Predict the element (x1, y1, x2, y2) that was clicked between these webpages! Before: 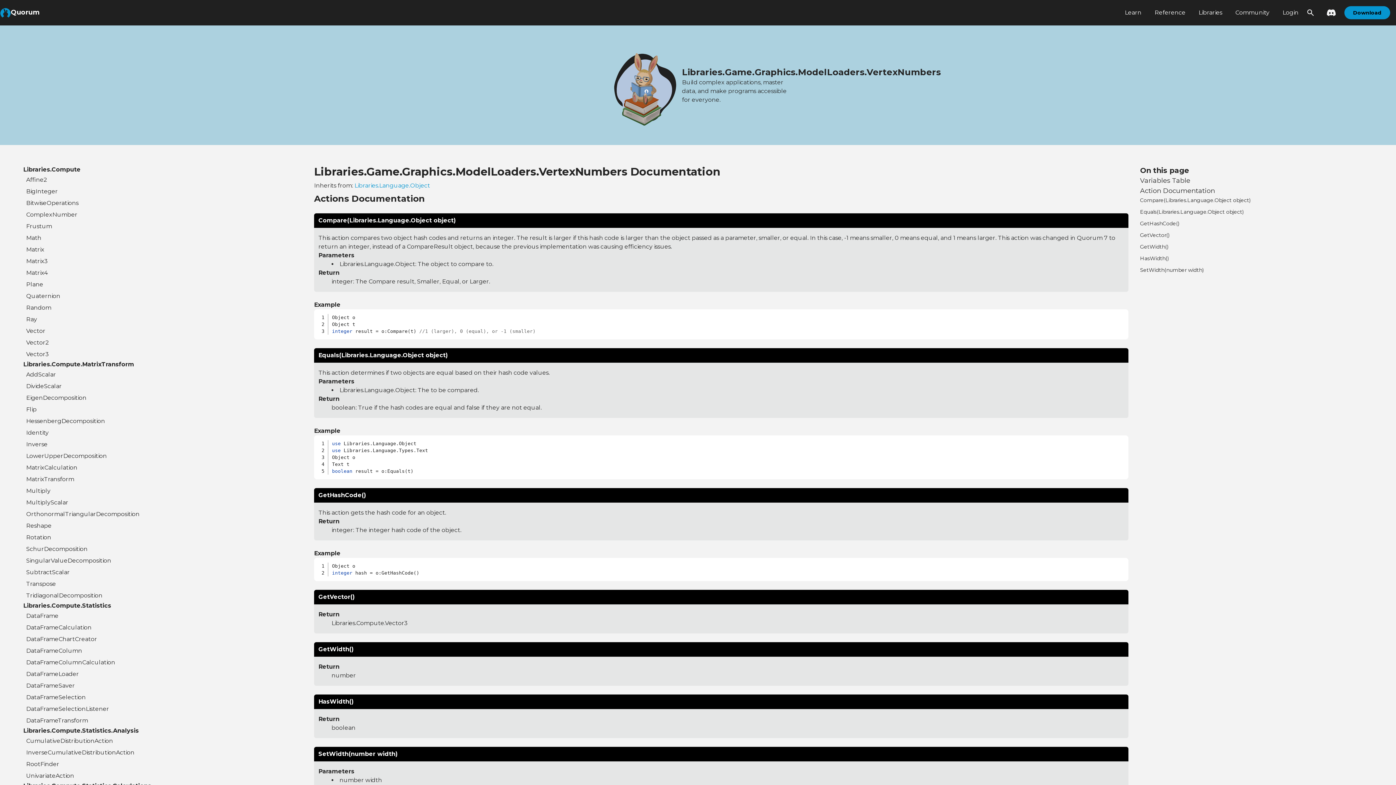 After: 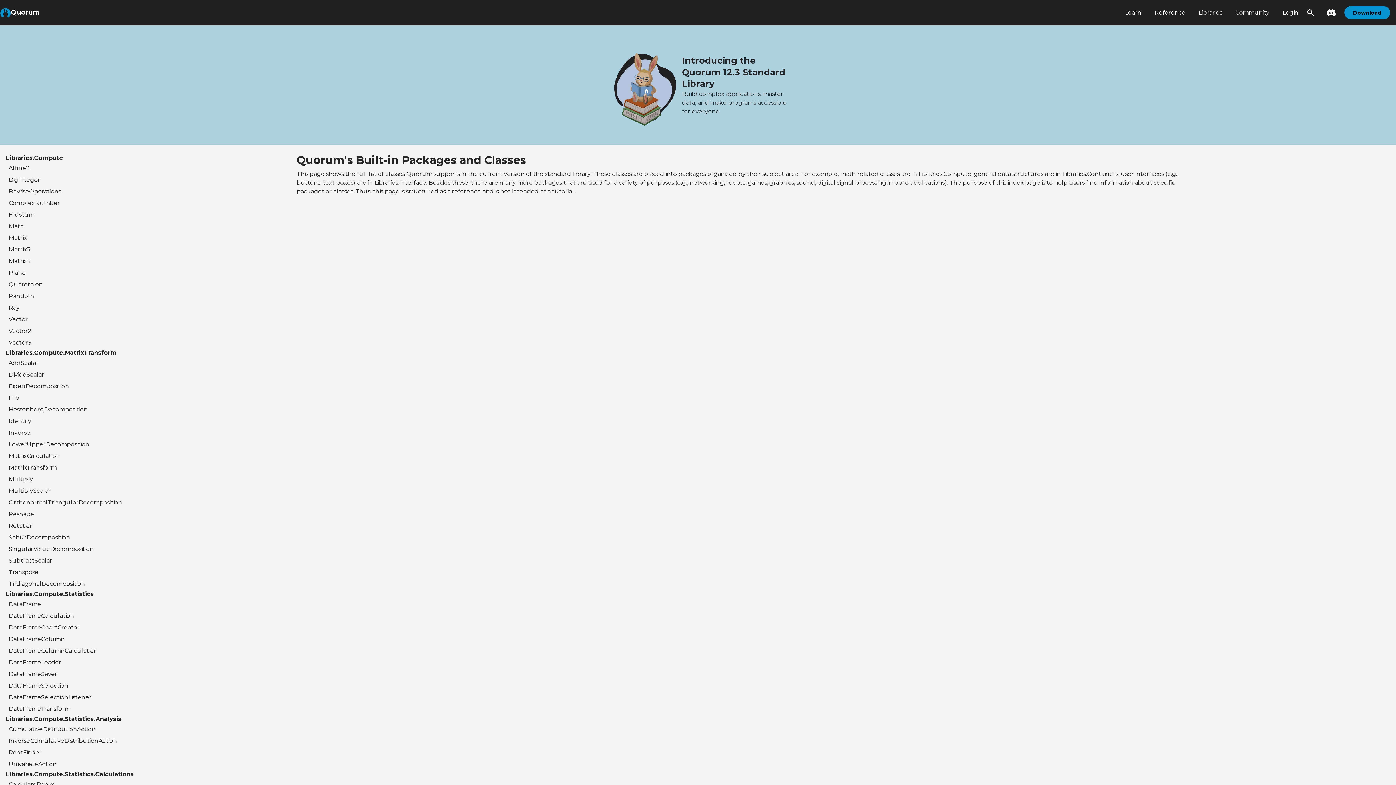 Action: label: Libraries bbox: (1198, 4, 1222, 21)